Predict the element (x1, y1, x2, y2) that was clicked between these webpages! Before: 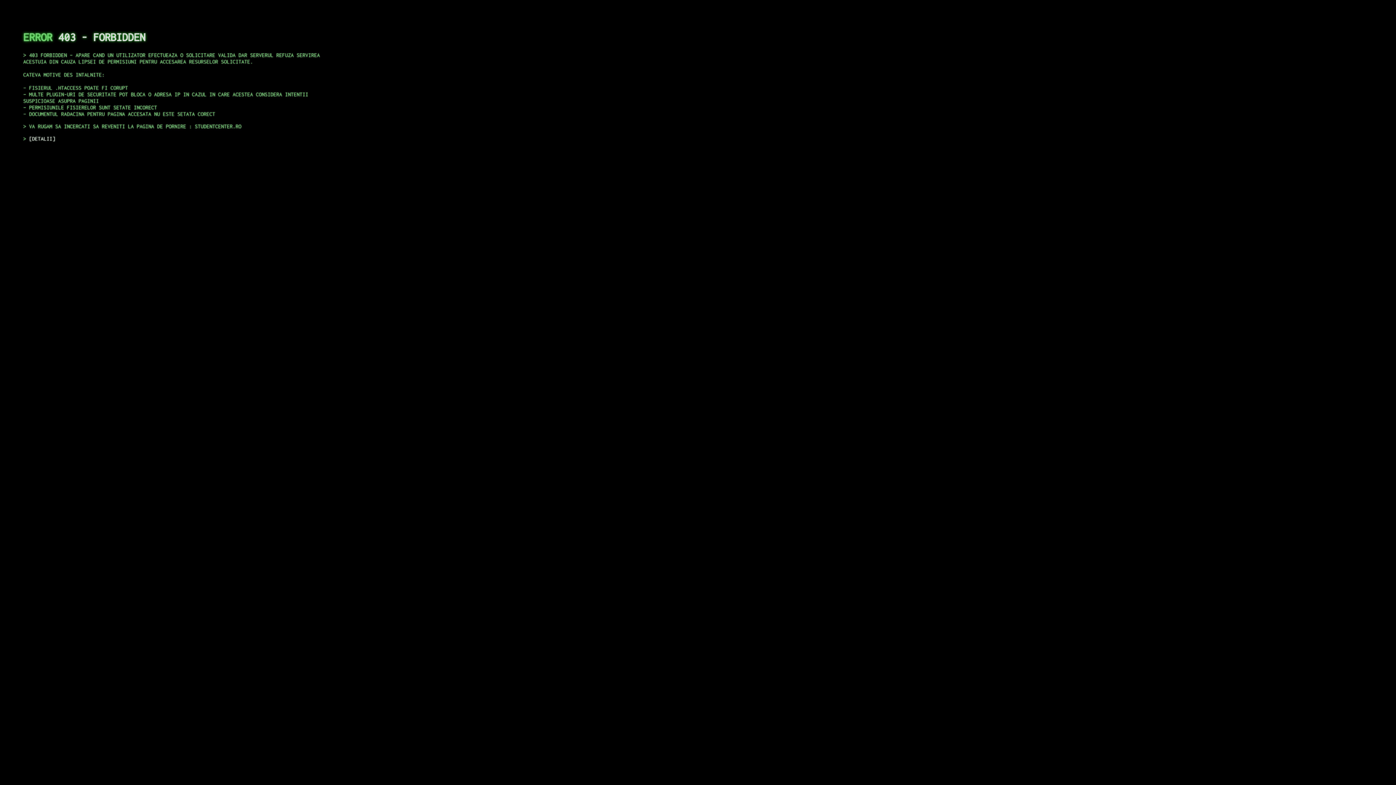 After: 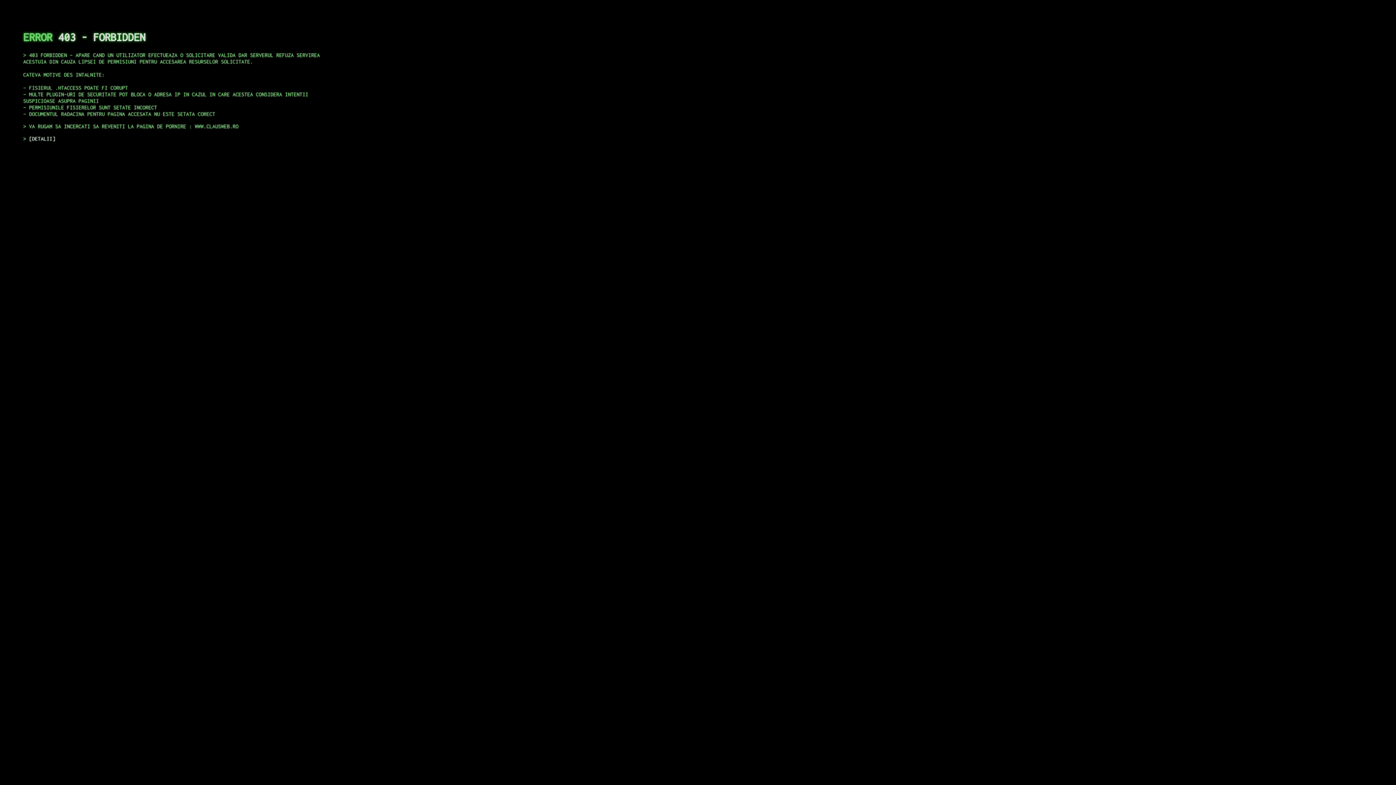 Action: label: DETALII bbox: (29, 135, 55, 141)